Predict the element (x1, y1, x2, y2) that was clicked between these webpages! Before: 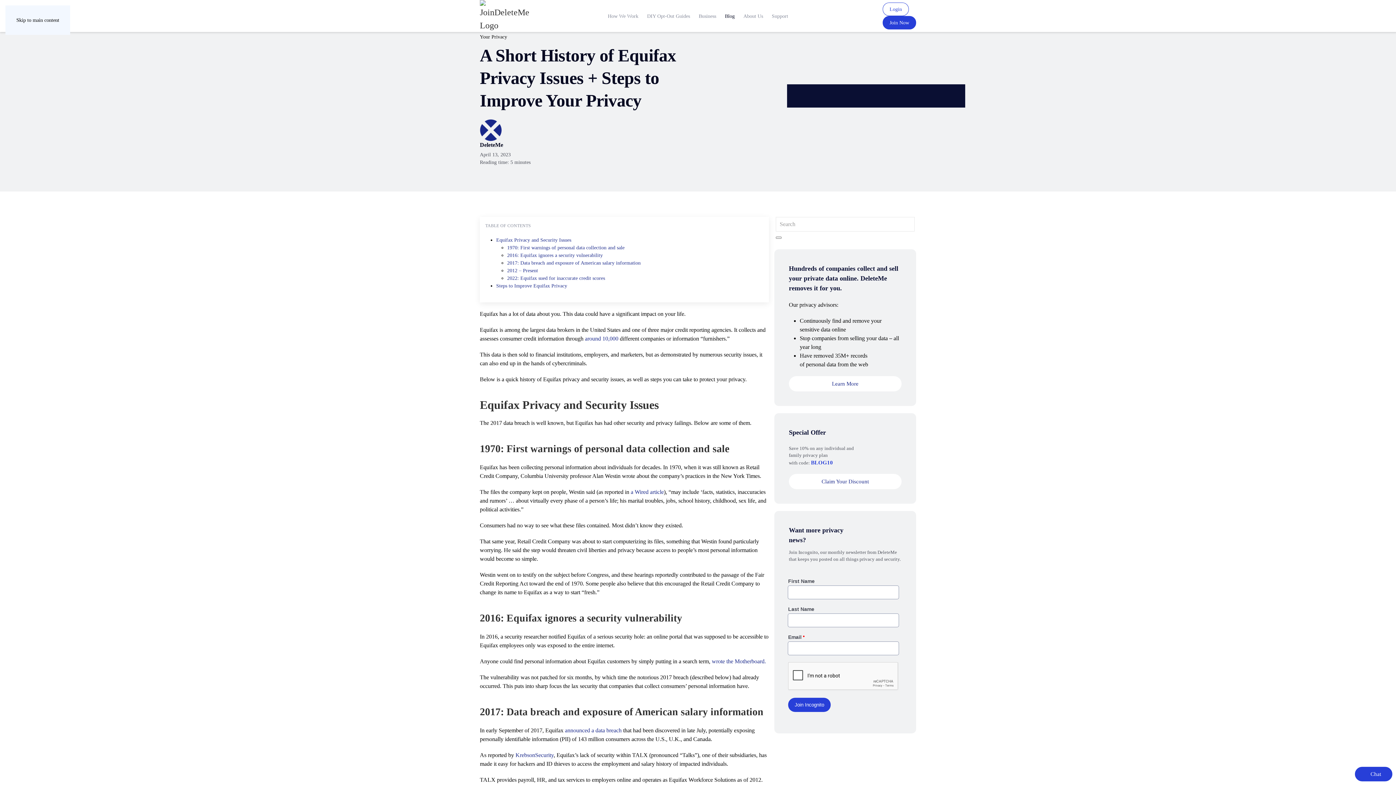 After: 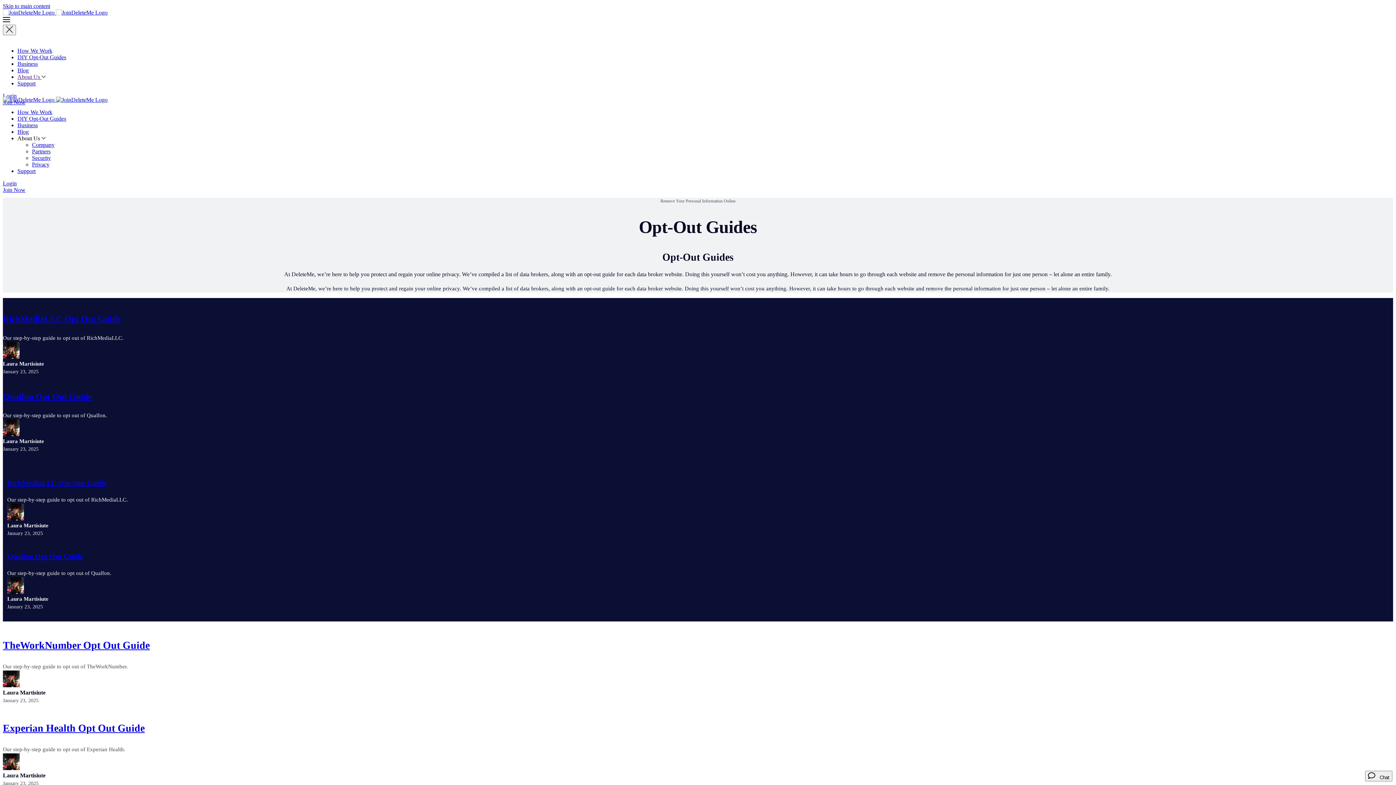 Action: label: DIY Opt-Out Guides bbox: (642, 1, 694, 30)